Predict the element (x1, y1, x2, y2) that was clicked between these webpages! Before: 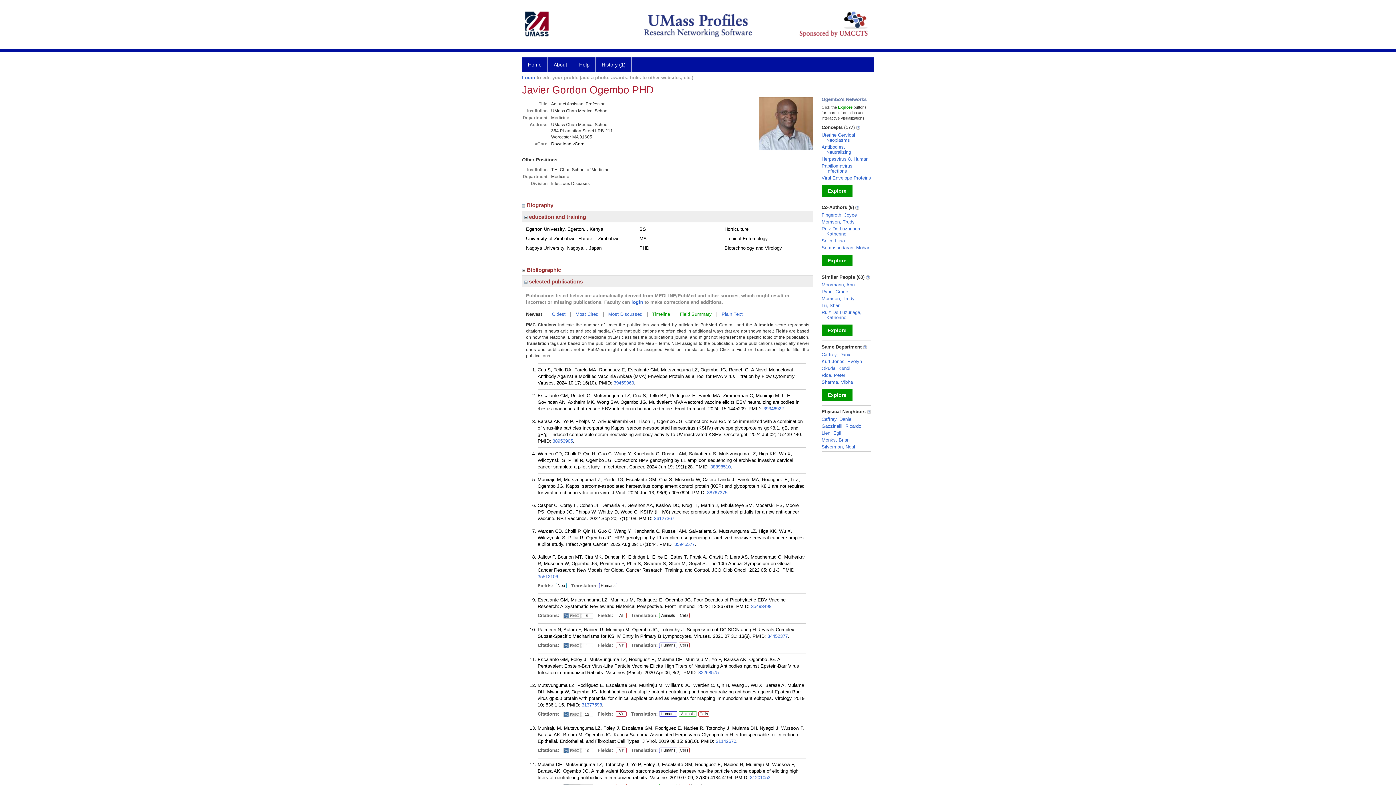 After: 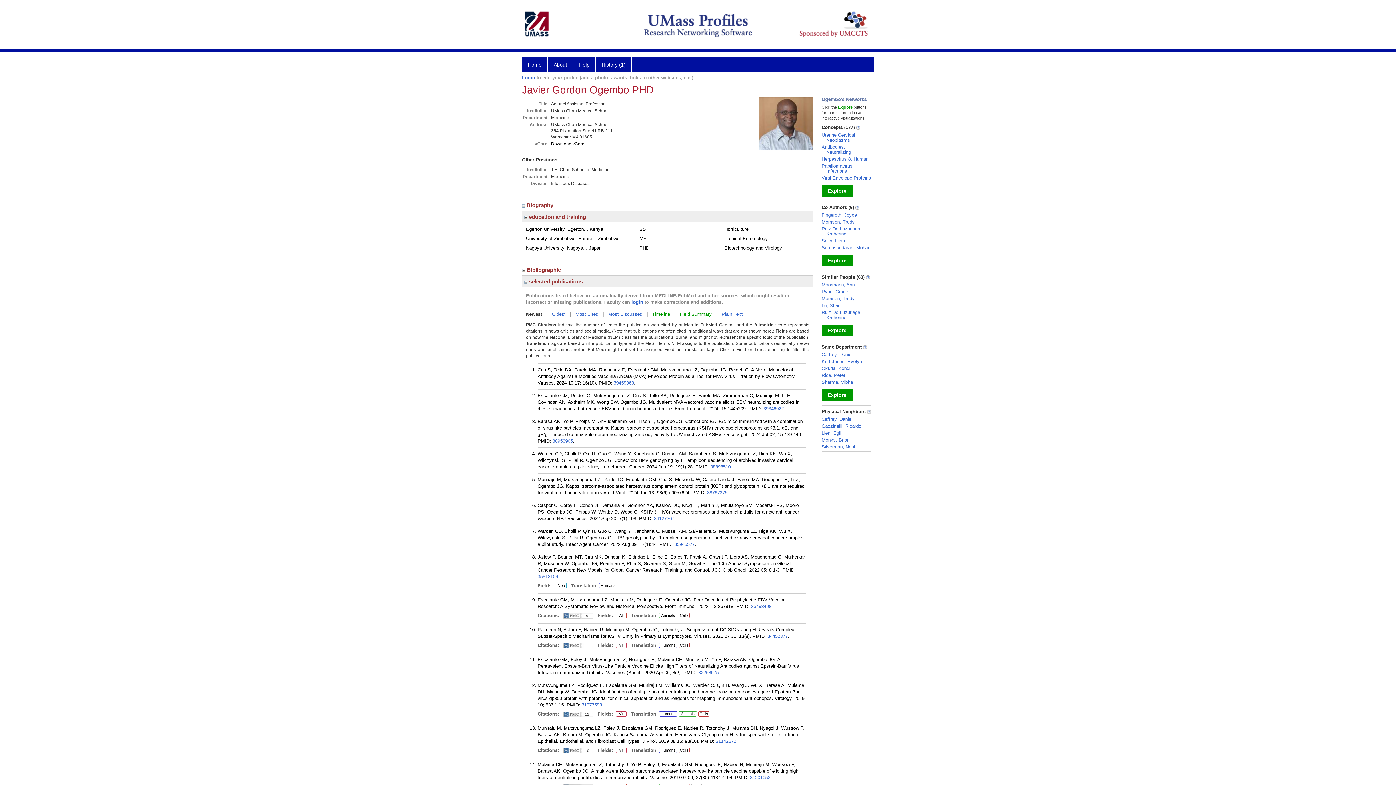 Action: label: 12 bbox: (563, 712, 593, 717)